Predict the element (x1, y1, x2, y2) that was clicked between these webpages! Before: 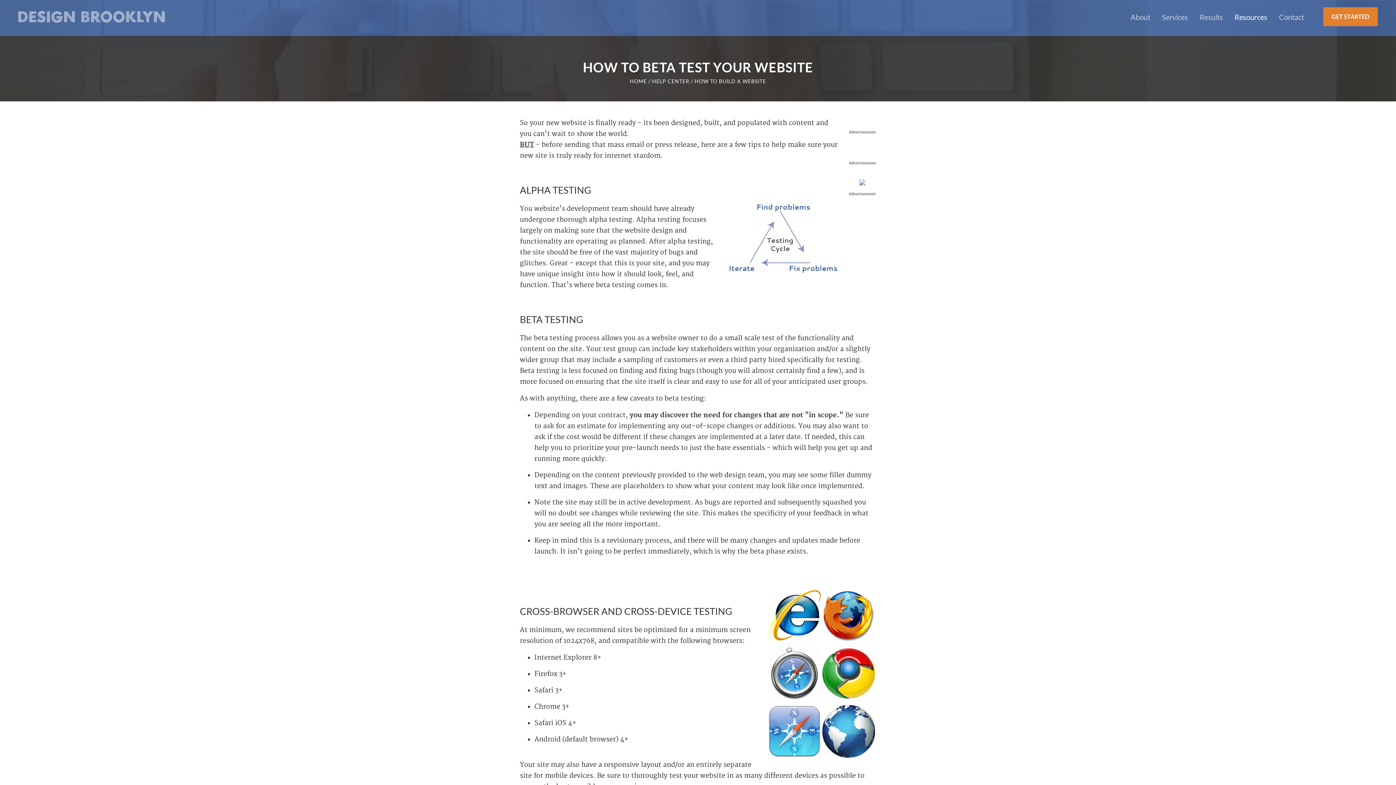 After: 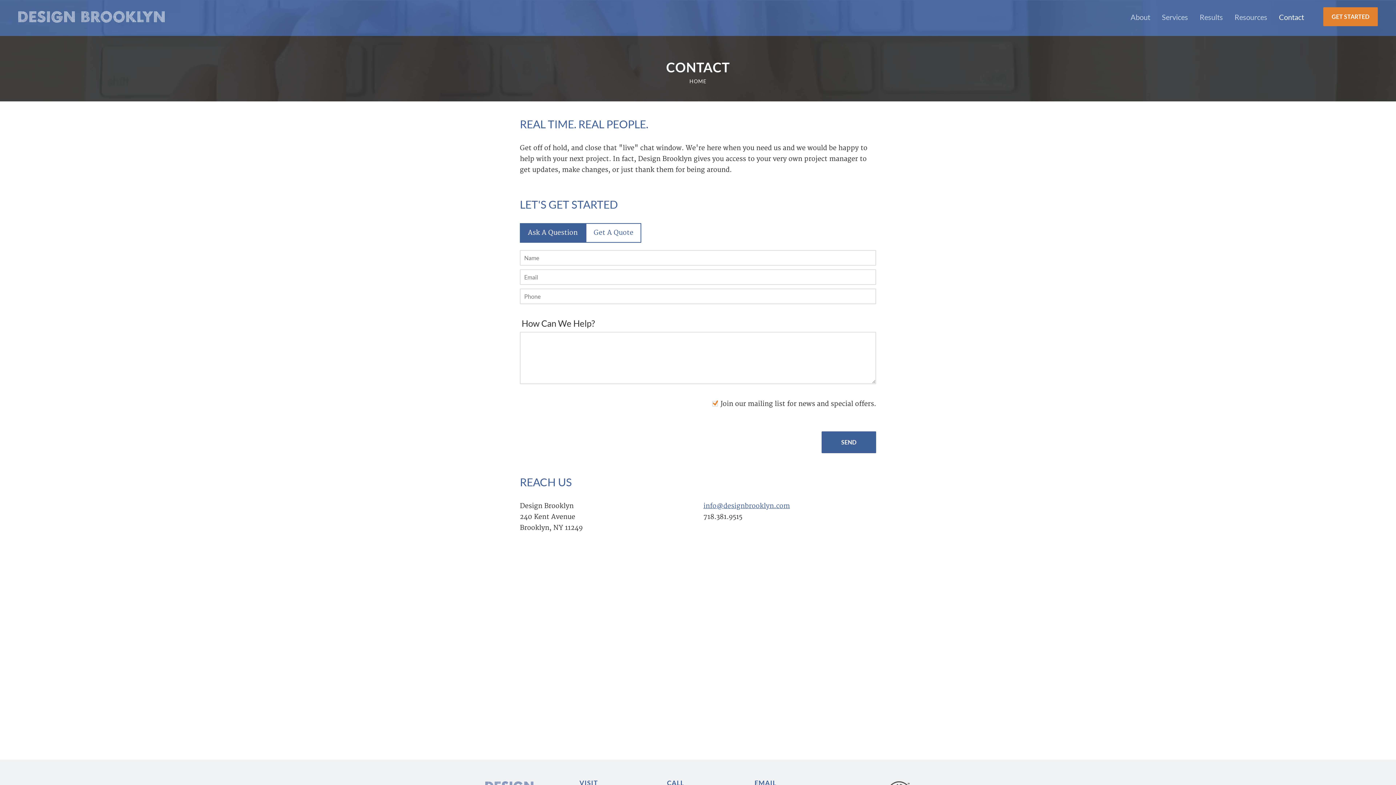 Action: label: GET STARTED bbox: (1323, 7, 1378, 26)